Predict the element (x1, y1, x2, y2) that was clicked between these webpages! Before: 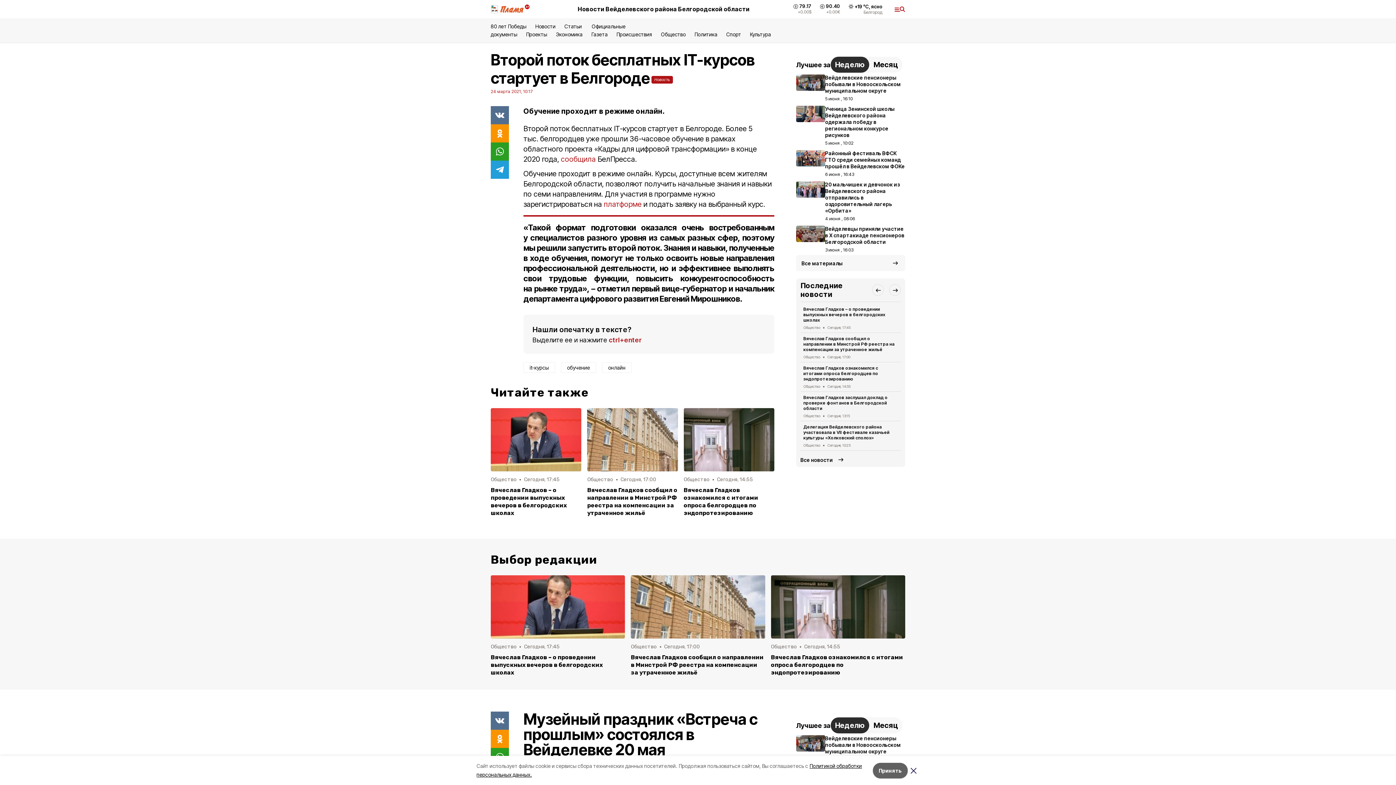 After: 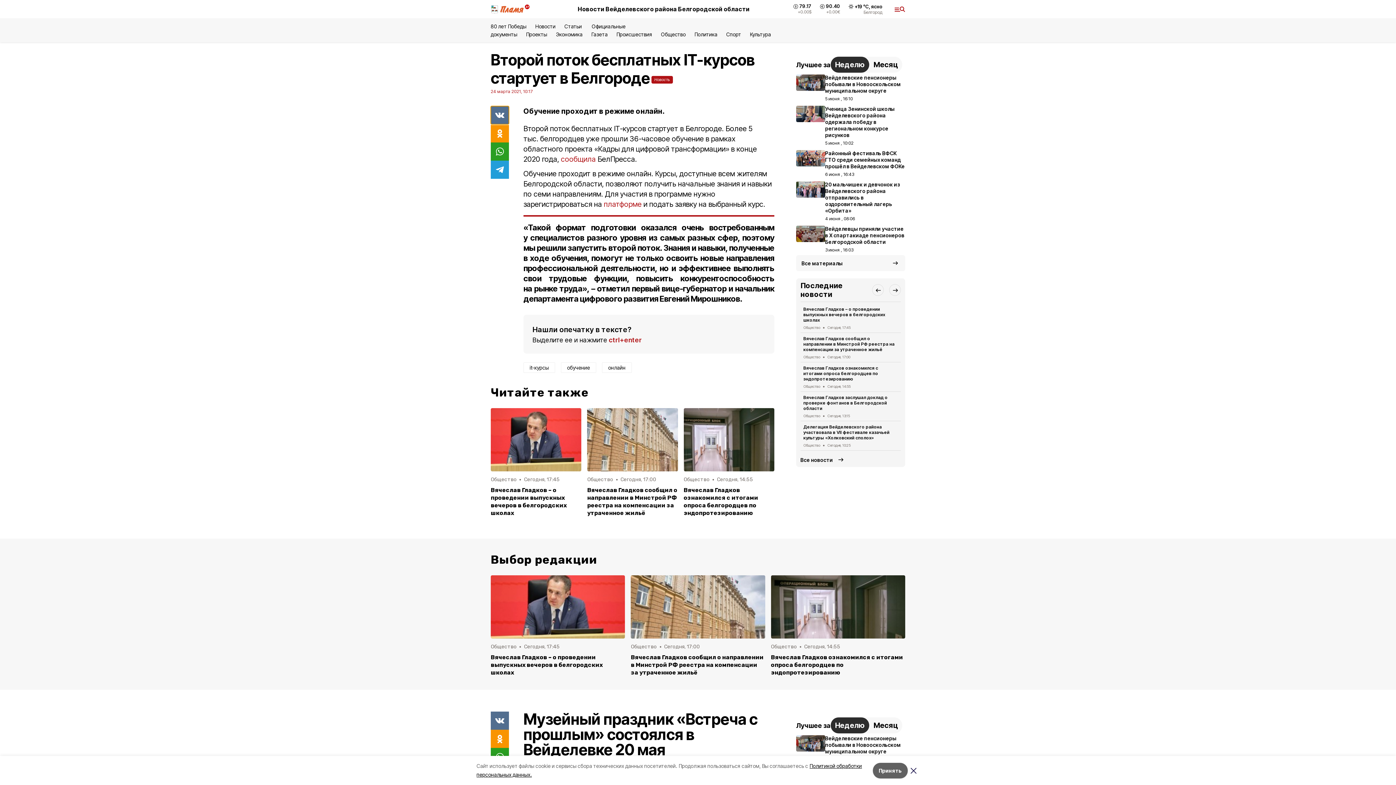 Action: bbox: (490, 106, 509, 124)